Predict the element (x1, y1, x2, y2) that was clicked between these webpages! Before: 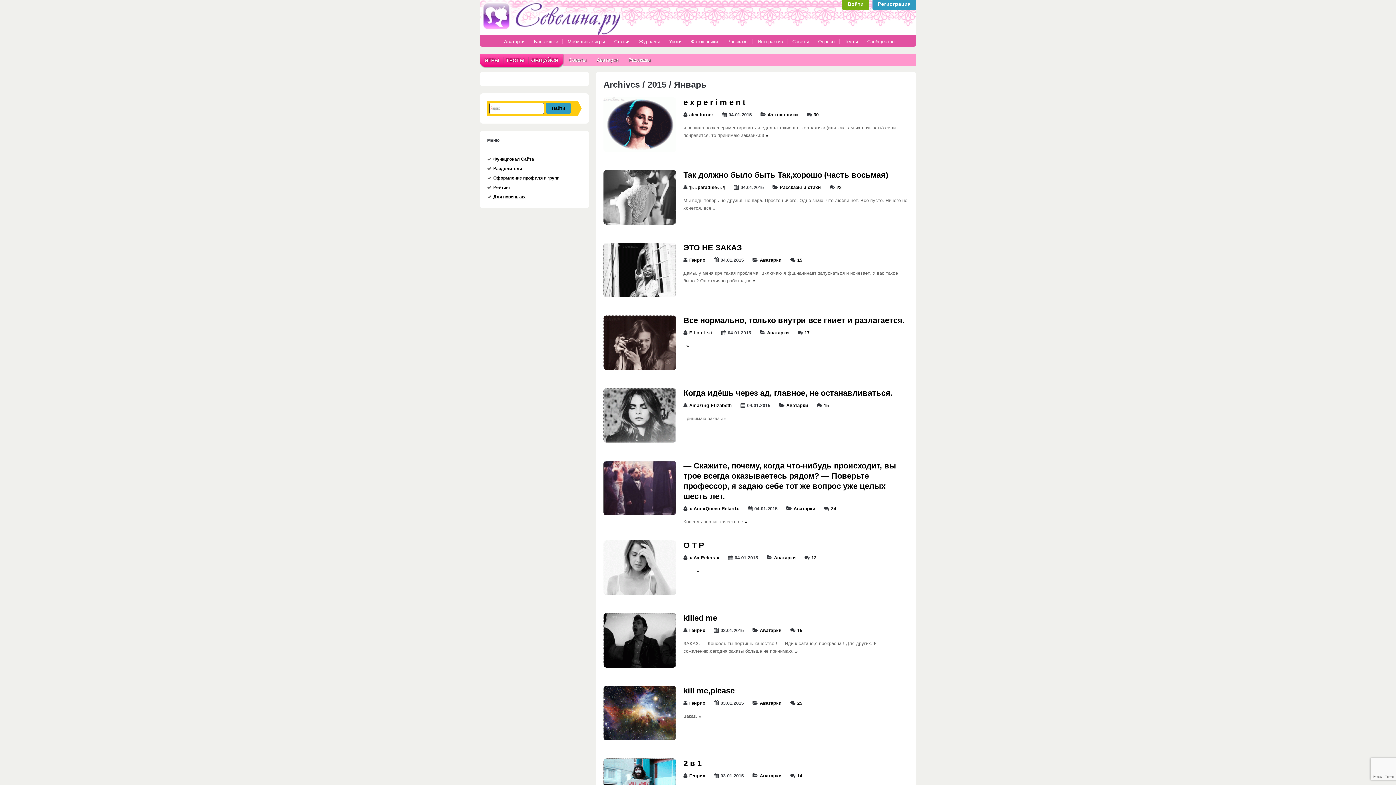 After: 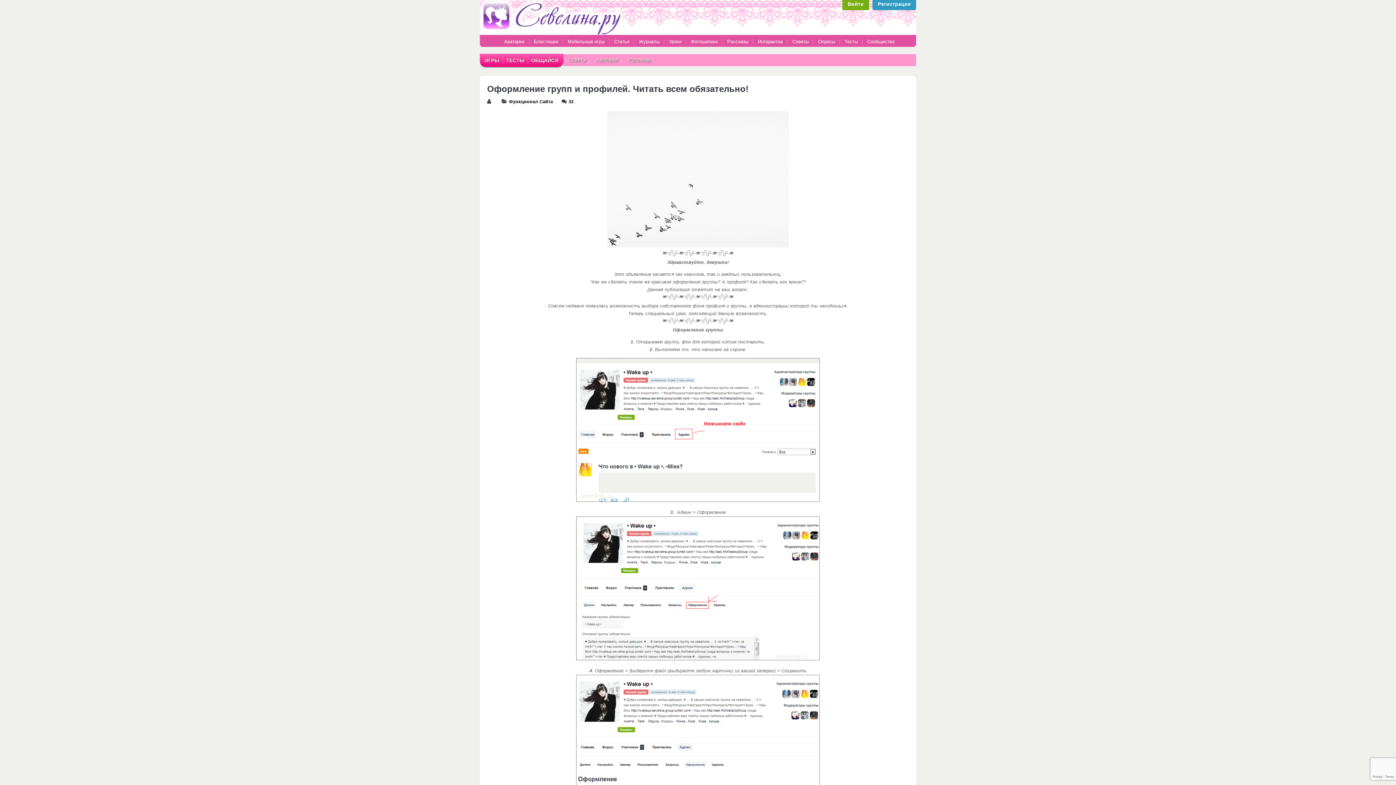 Action: bbox: (493, 175, 559, 180) label: Оформление профиля и групп